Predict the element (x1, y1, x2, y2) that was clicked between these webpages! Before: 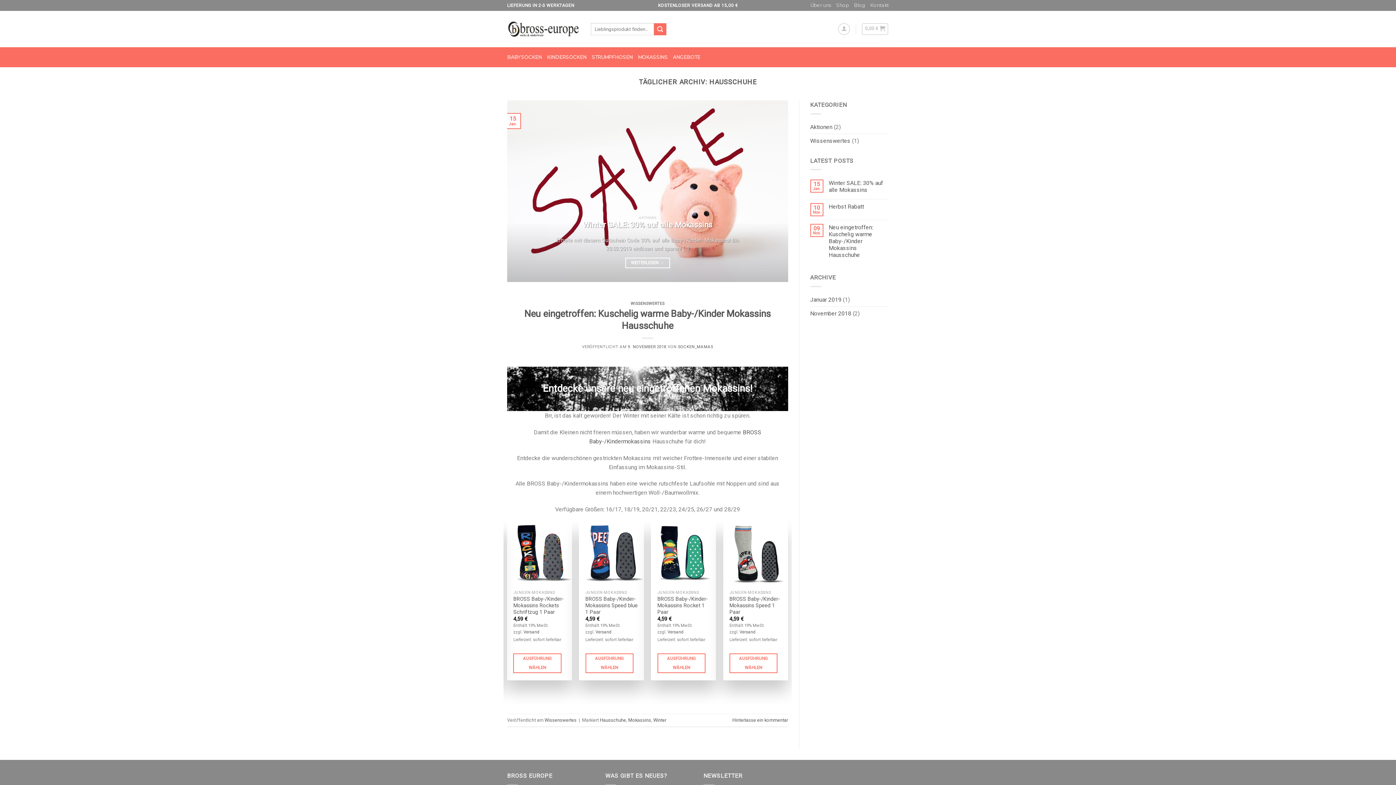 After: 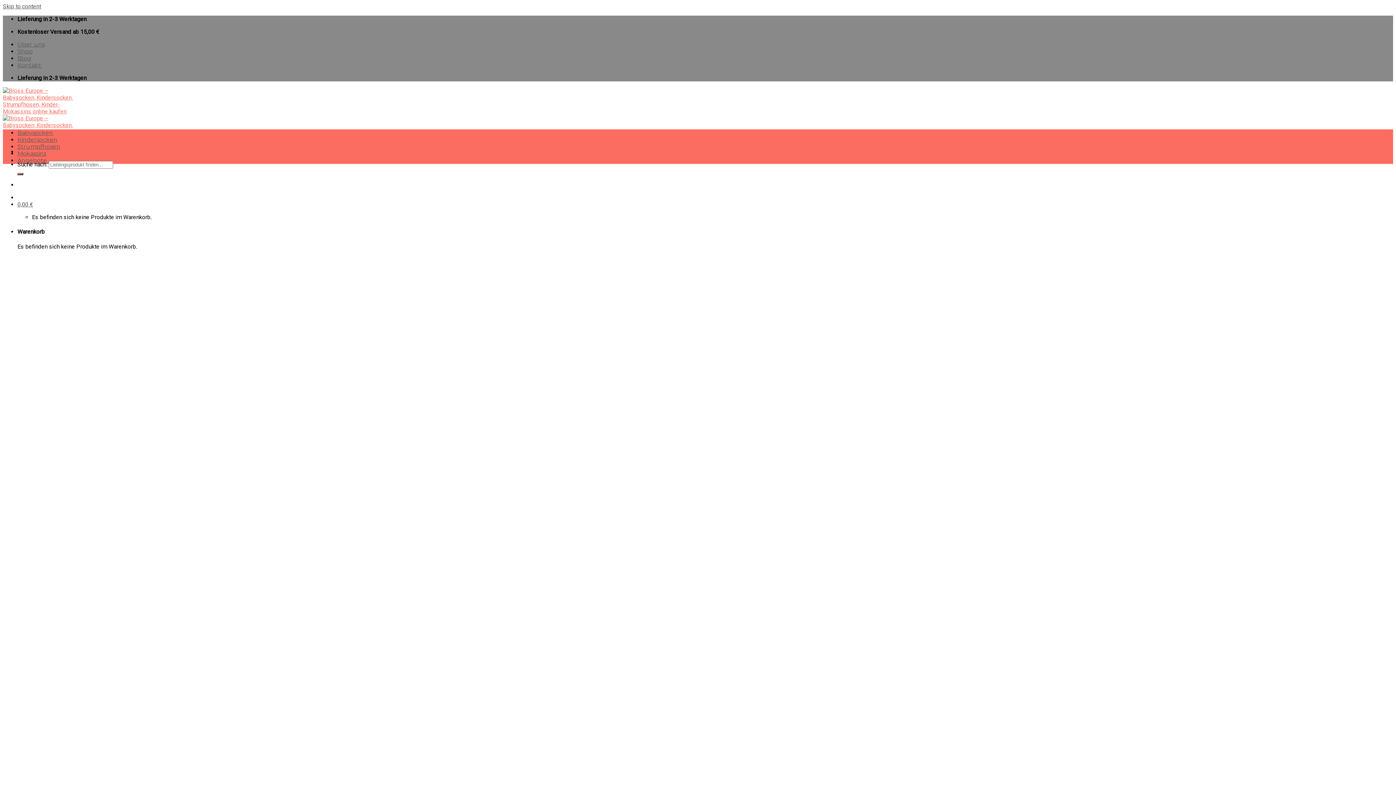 Action: bbox: (870, 0, 889, 10) label: Kontakt